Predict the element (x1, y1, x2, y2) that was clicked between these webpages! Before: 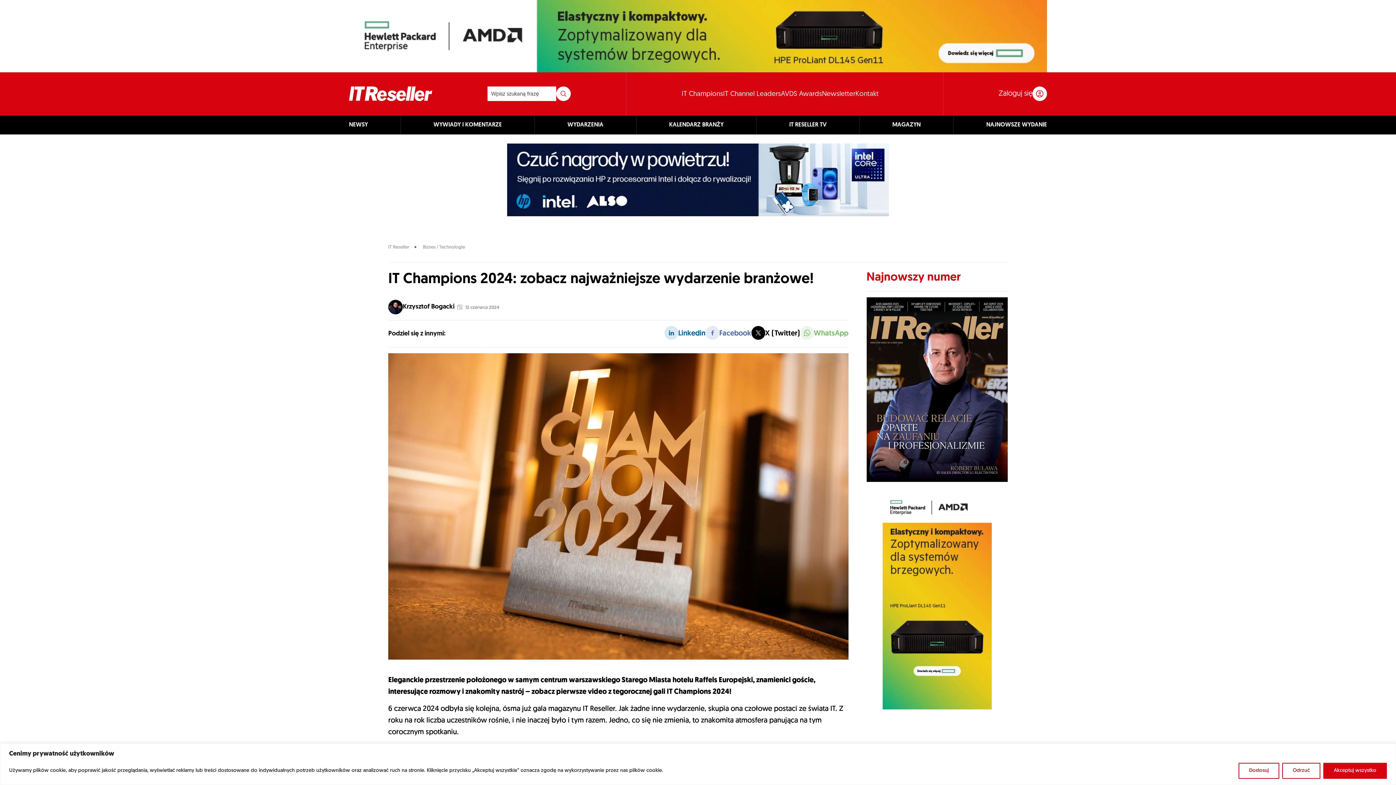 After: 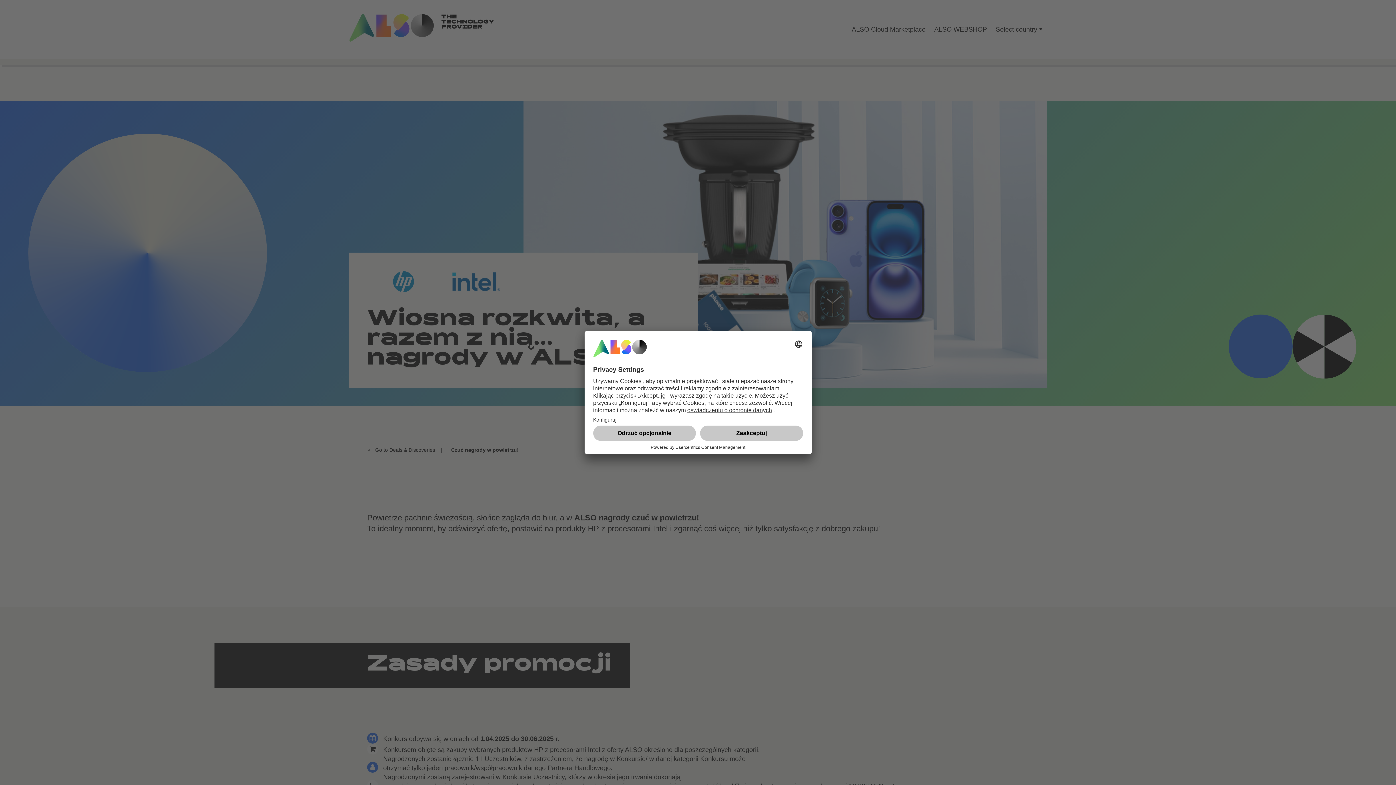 Action: bbox: (507, 210, 889, 218)